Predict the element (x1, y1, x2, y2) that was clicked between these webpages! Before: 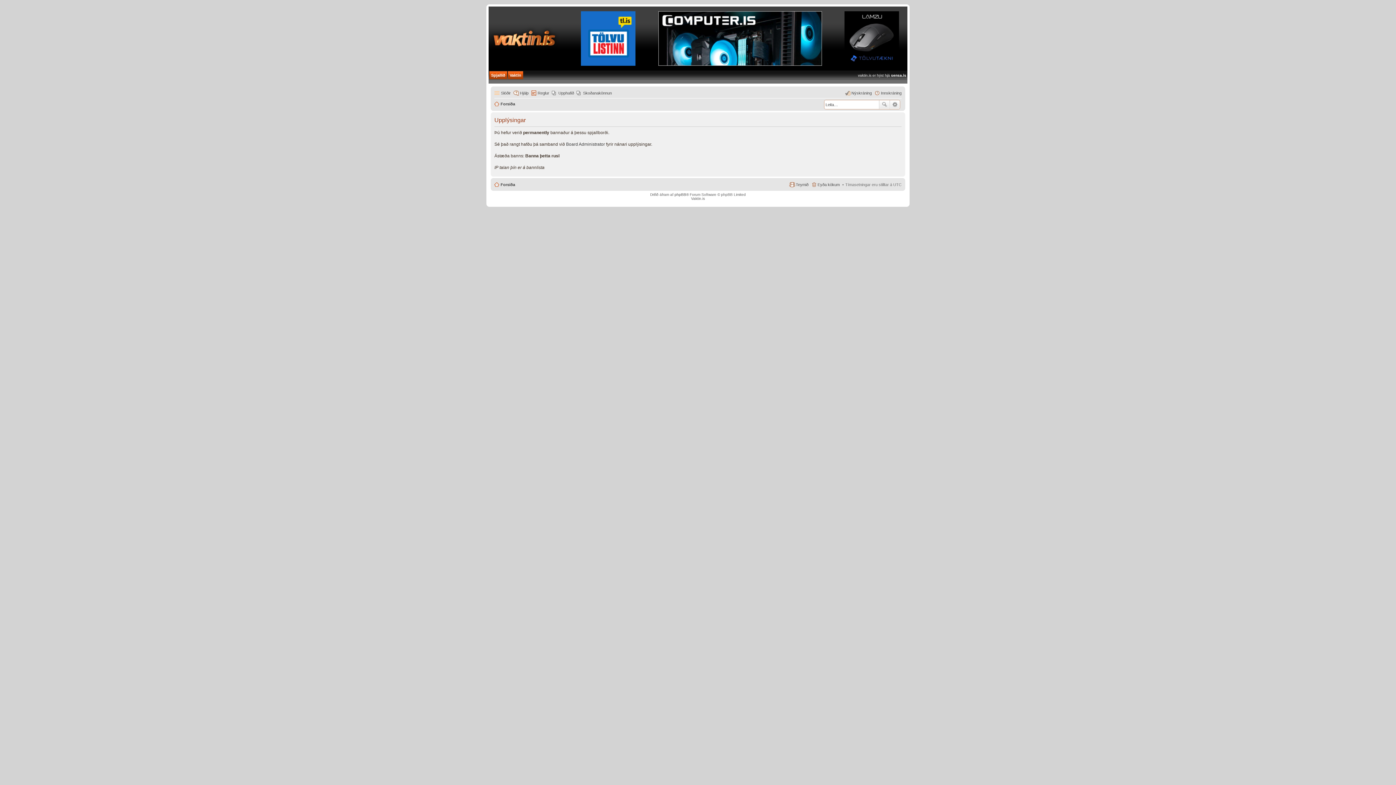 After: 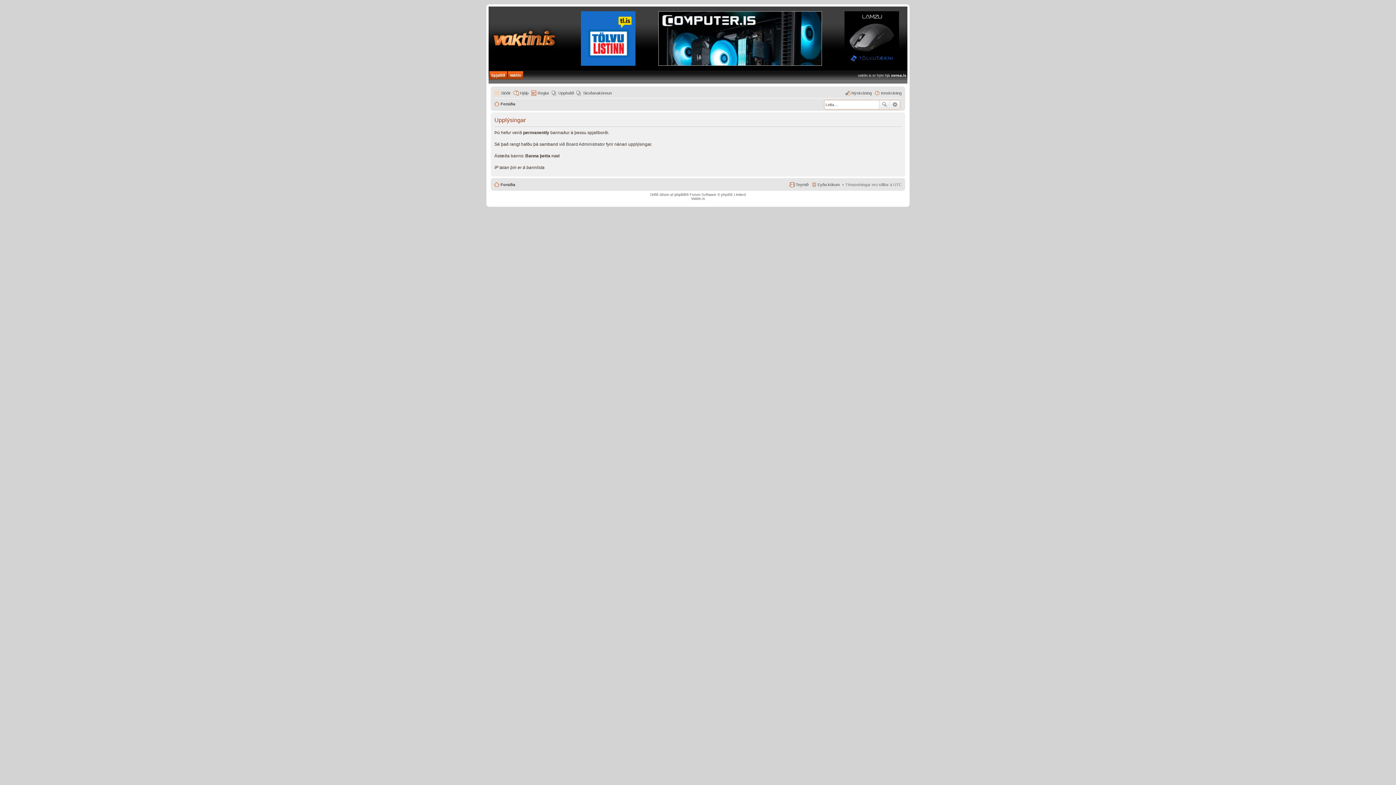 Action: label: Hjálp bbox: (513, 88, 528, 97)